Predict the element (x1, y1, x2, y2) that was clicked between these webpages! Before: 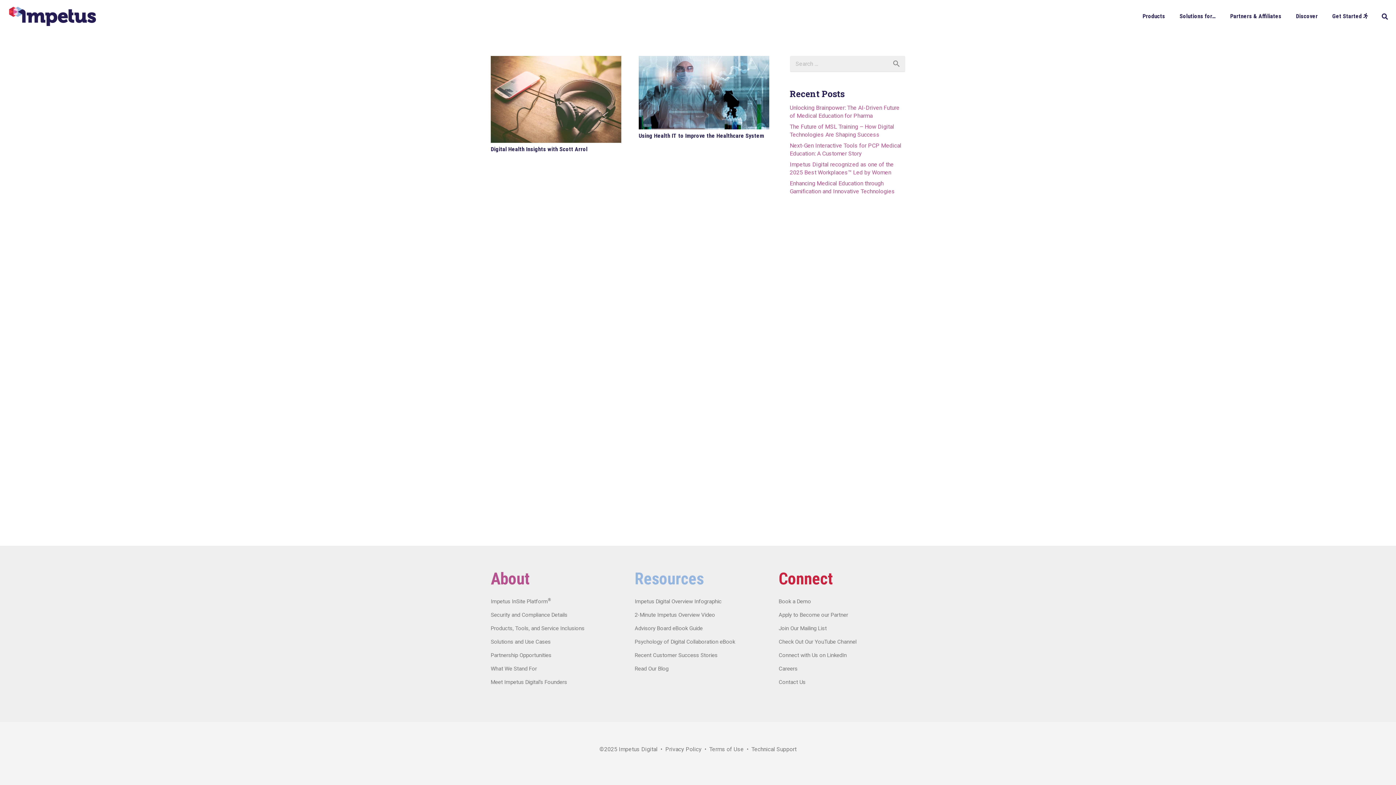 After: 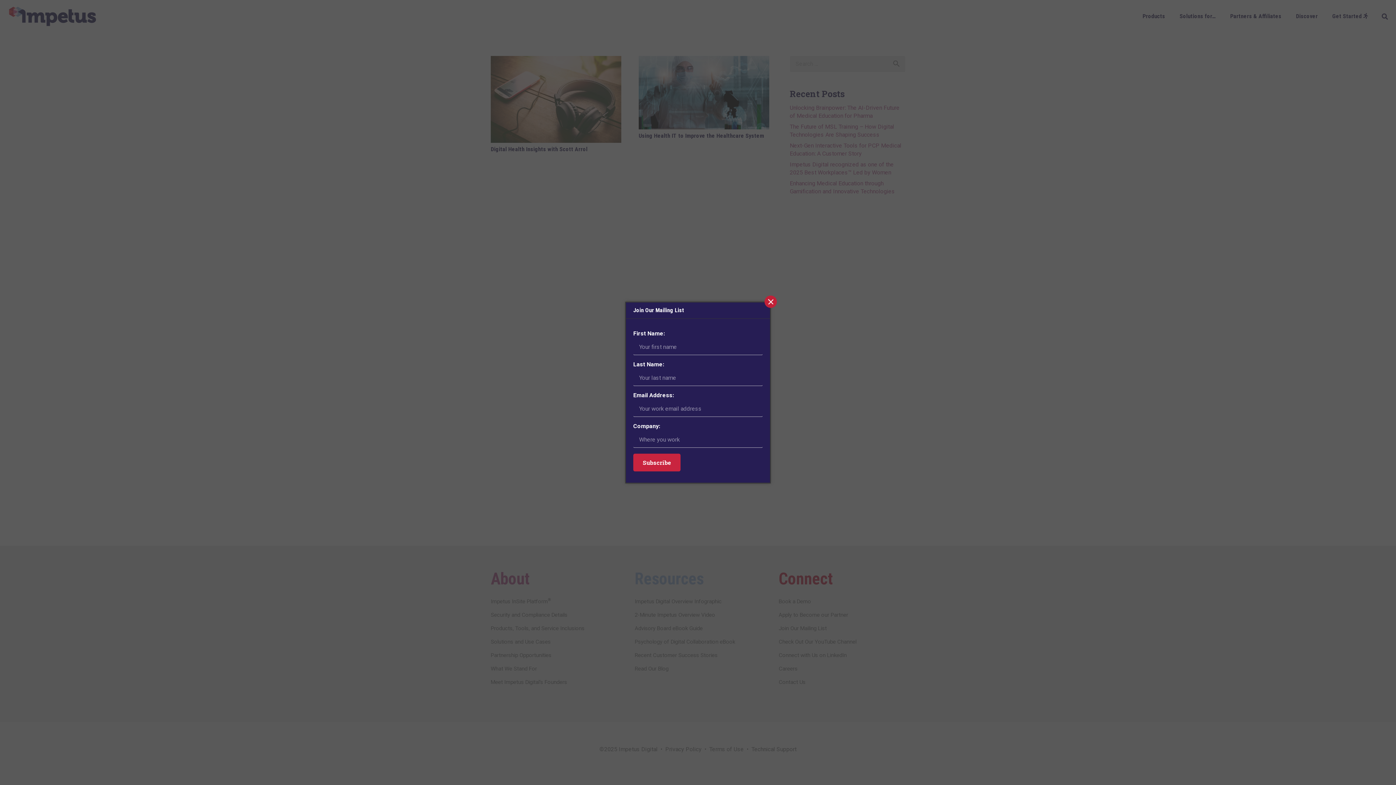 Action: bbox: (778, 625, 826, 632) label: Join Our Mailing List